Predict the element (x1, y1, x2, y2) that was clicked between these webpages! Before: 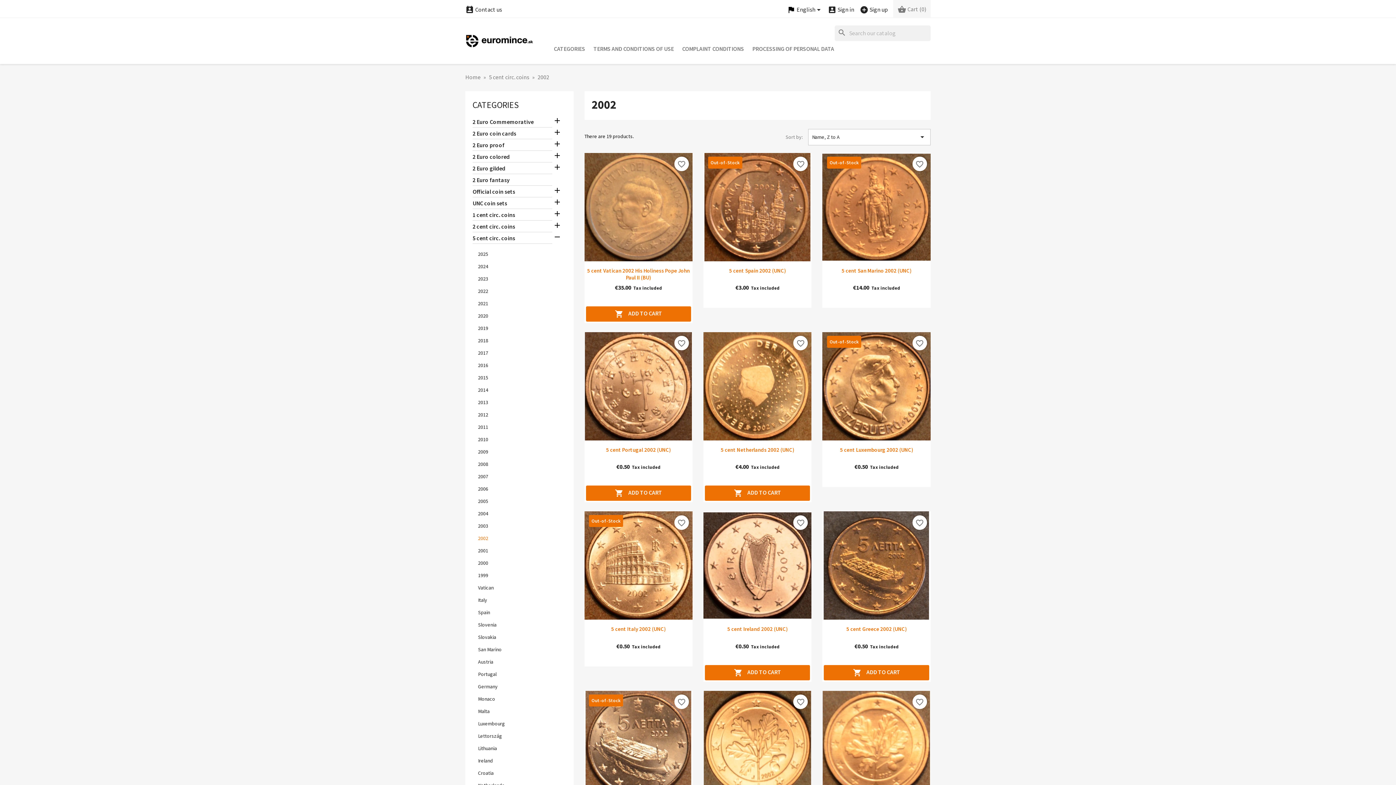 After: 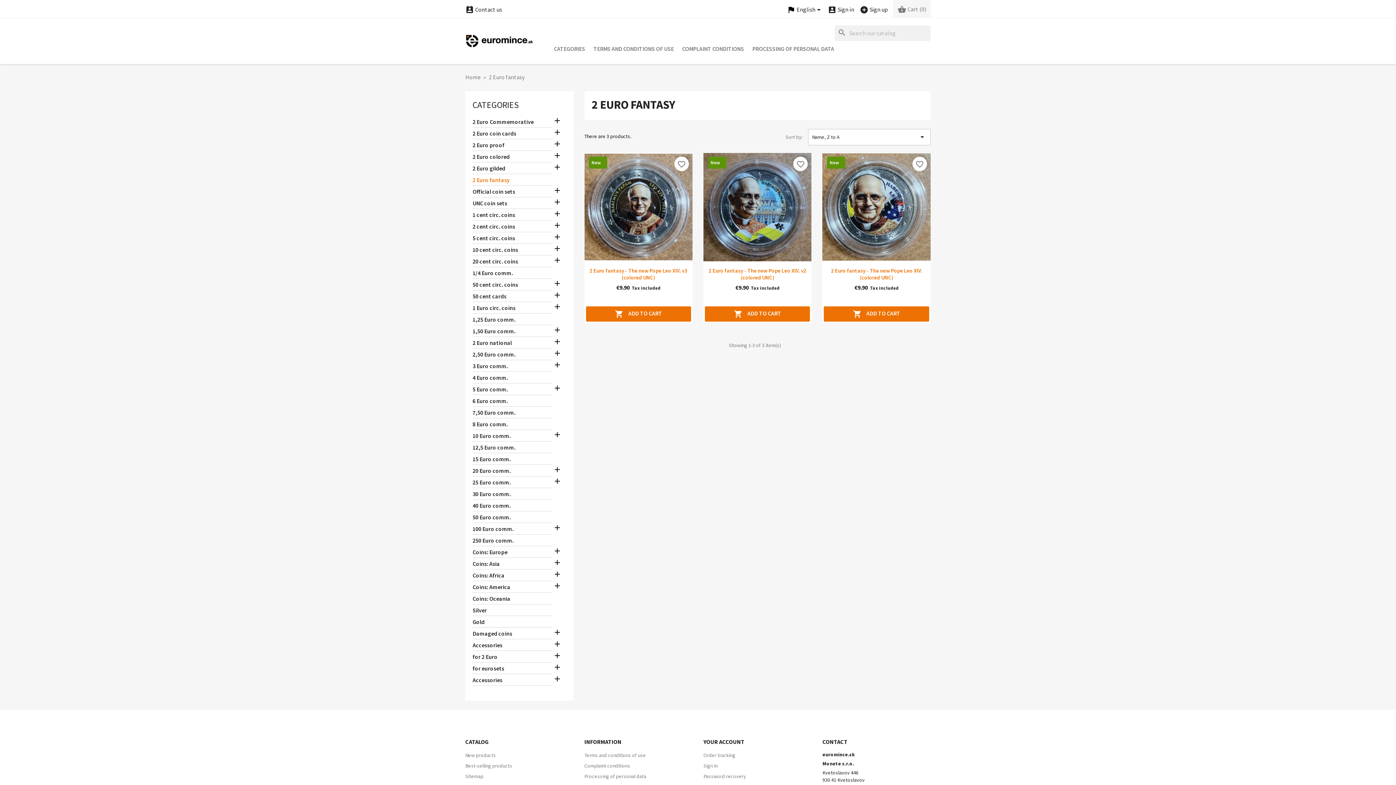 Action: label: 2 Euro fantasy bbox: (472, 176, 552, 185)